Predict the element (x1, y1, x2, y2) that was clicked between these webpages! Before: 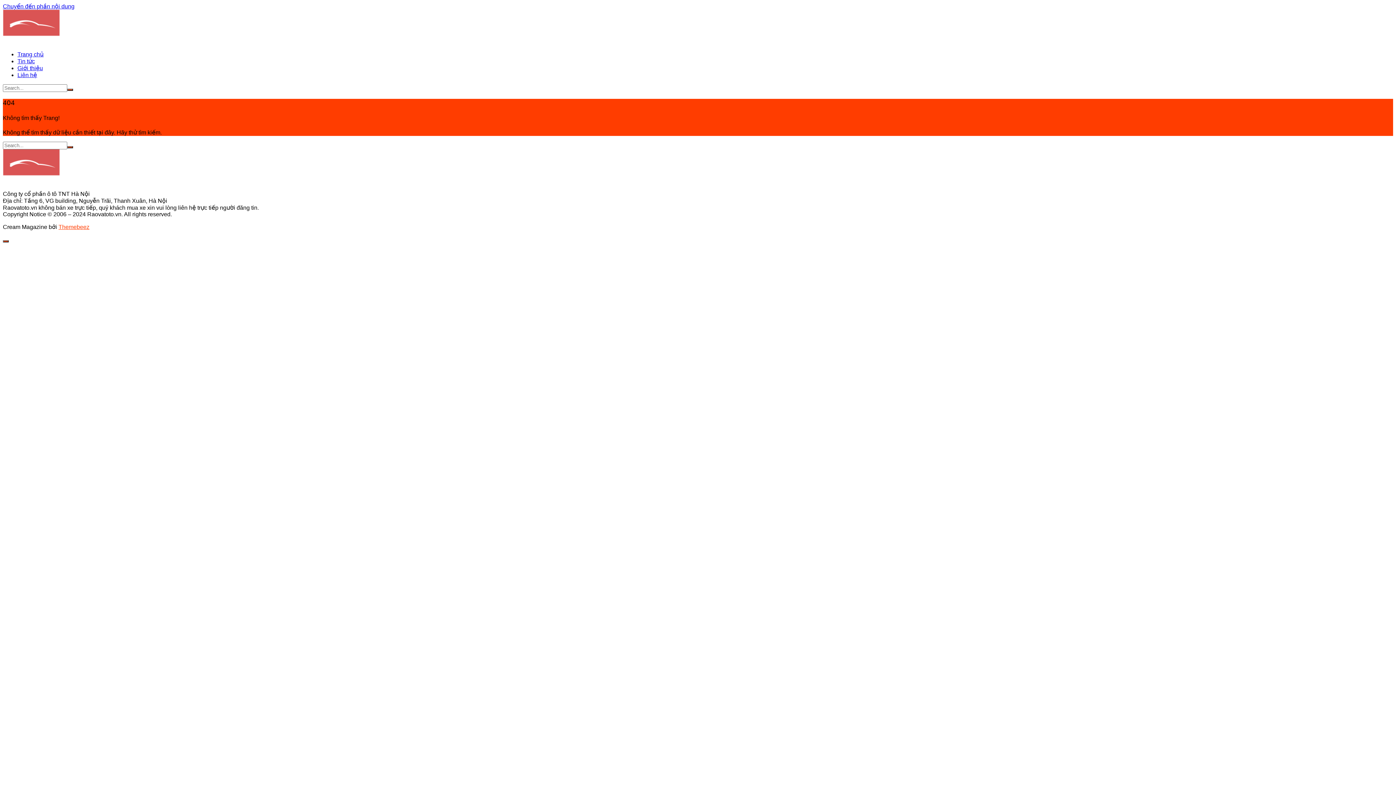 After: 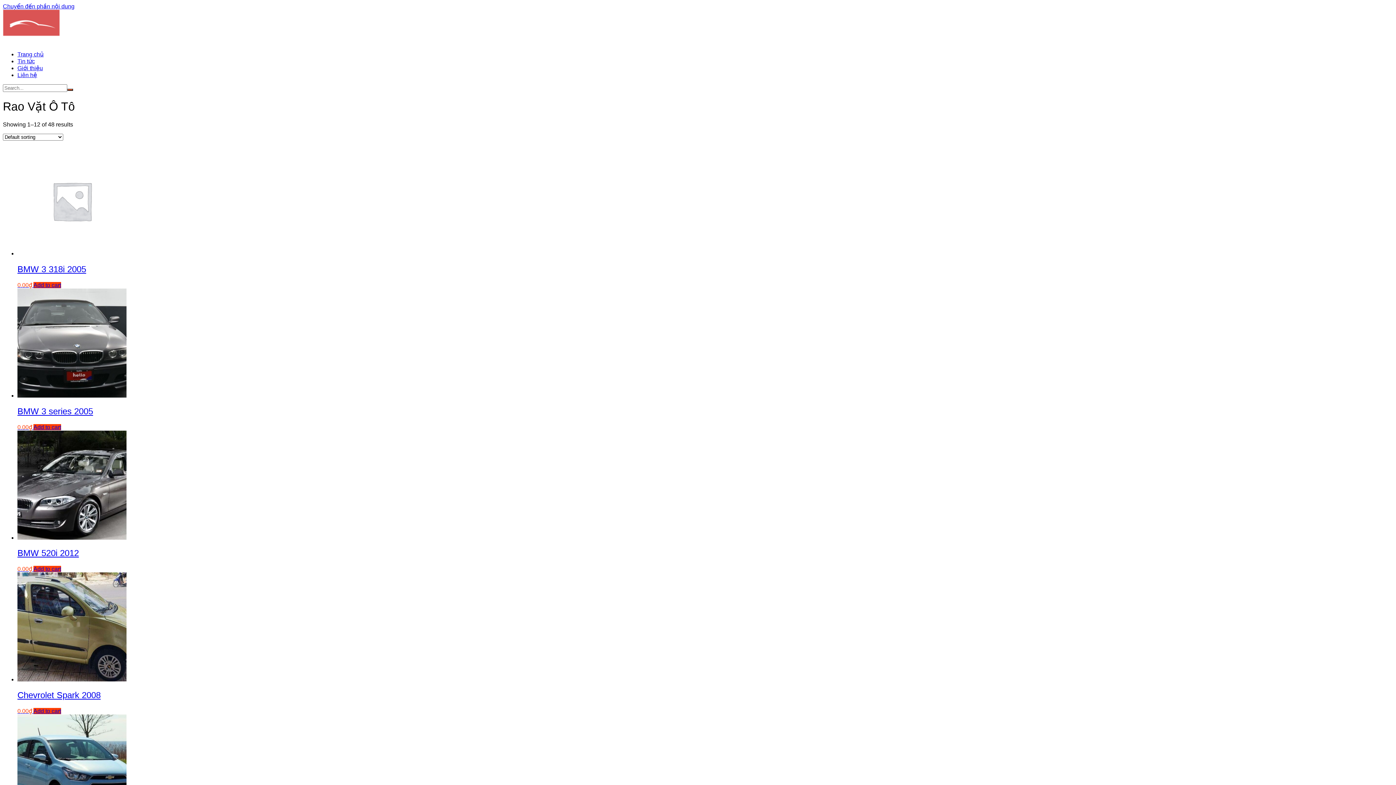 Action: bbox: (2, 38, 59, 44)